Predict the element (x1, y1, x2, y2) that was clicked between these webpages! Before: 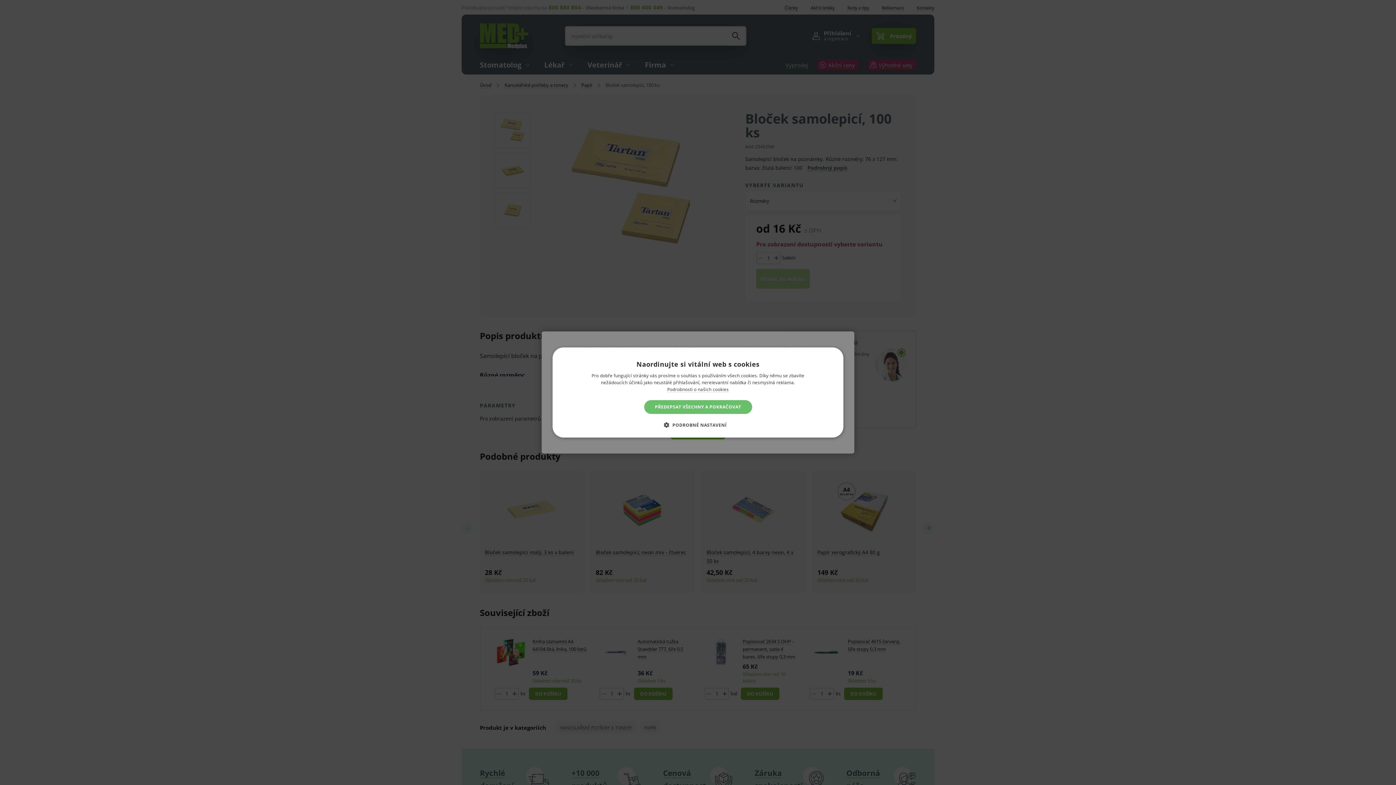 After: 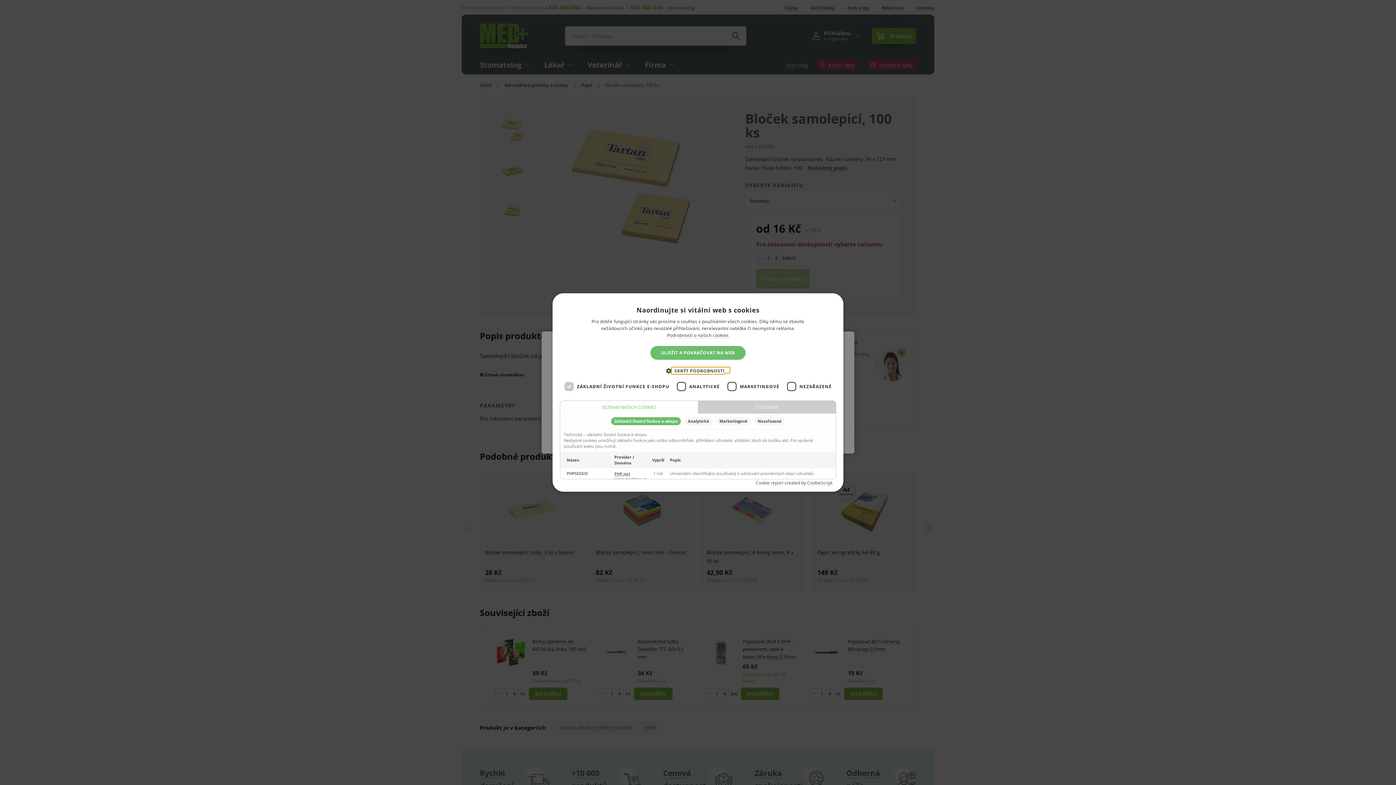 Action: bbox: (669, 421, 726, 428) label:  PODROBNÉ NASTAVENÍ